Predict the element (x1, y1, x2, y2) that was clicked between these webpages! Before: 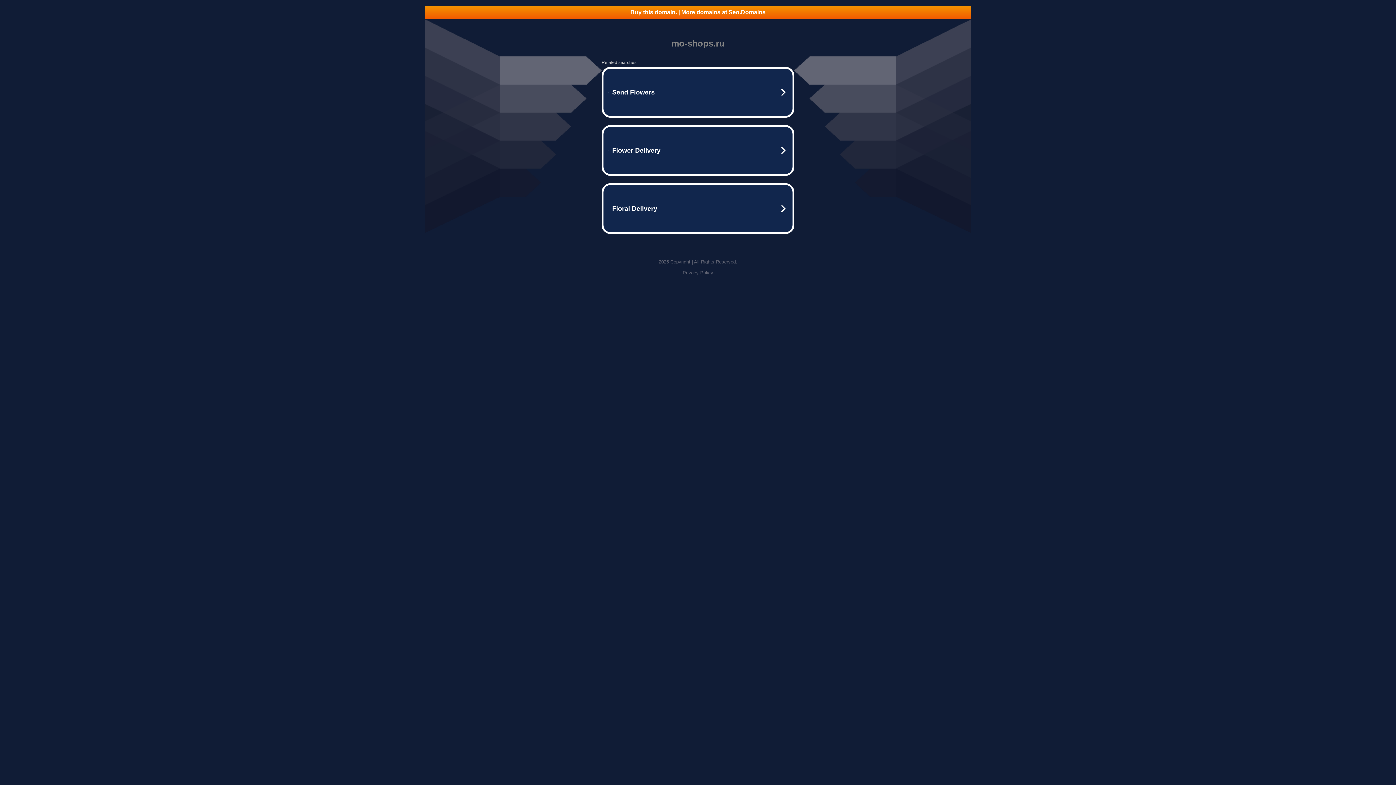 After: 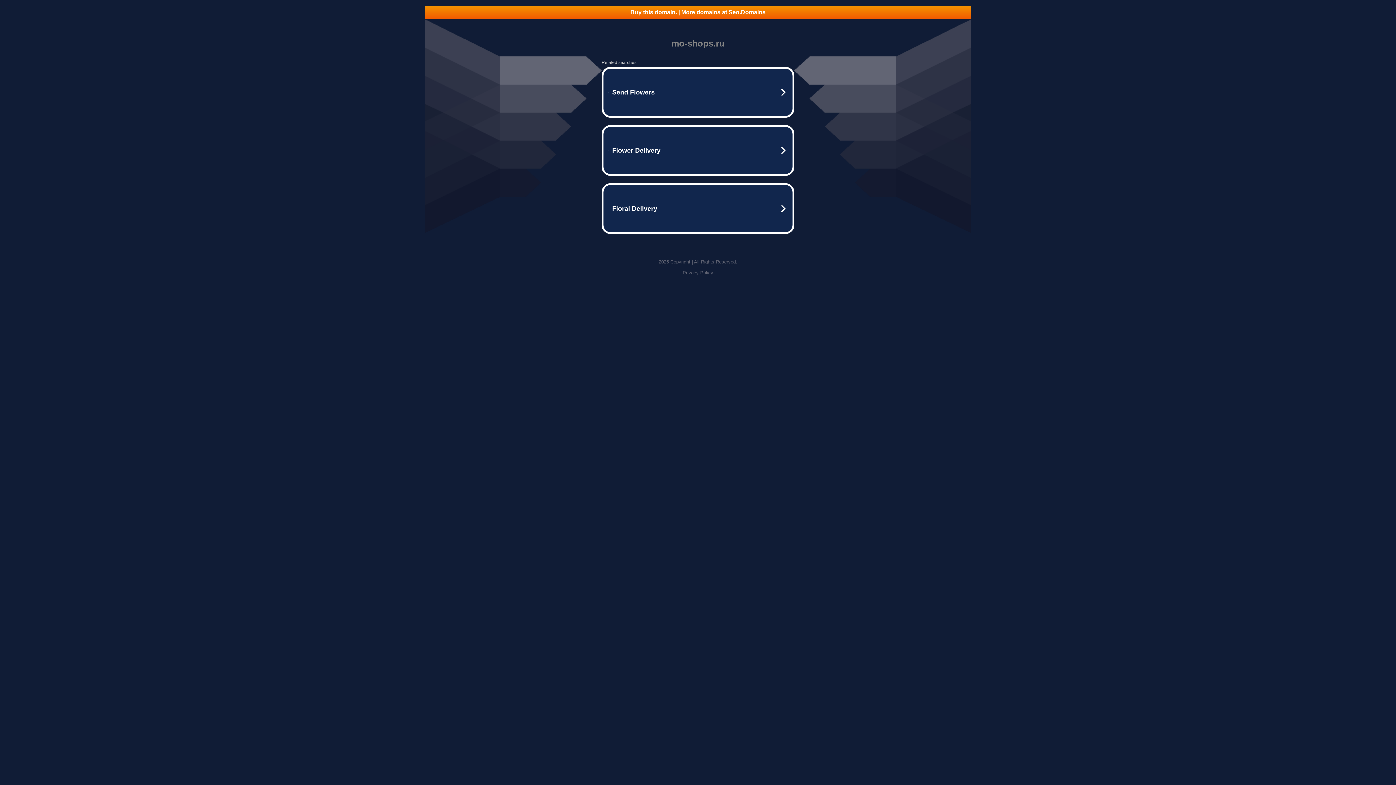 Action: label: Buy this domain. | More domains at Seo.Domains bbox: (425, 5, 970, 18)